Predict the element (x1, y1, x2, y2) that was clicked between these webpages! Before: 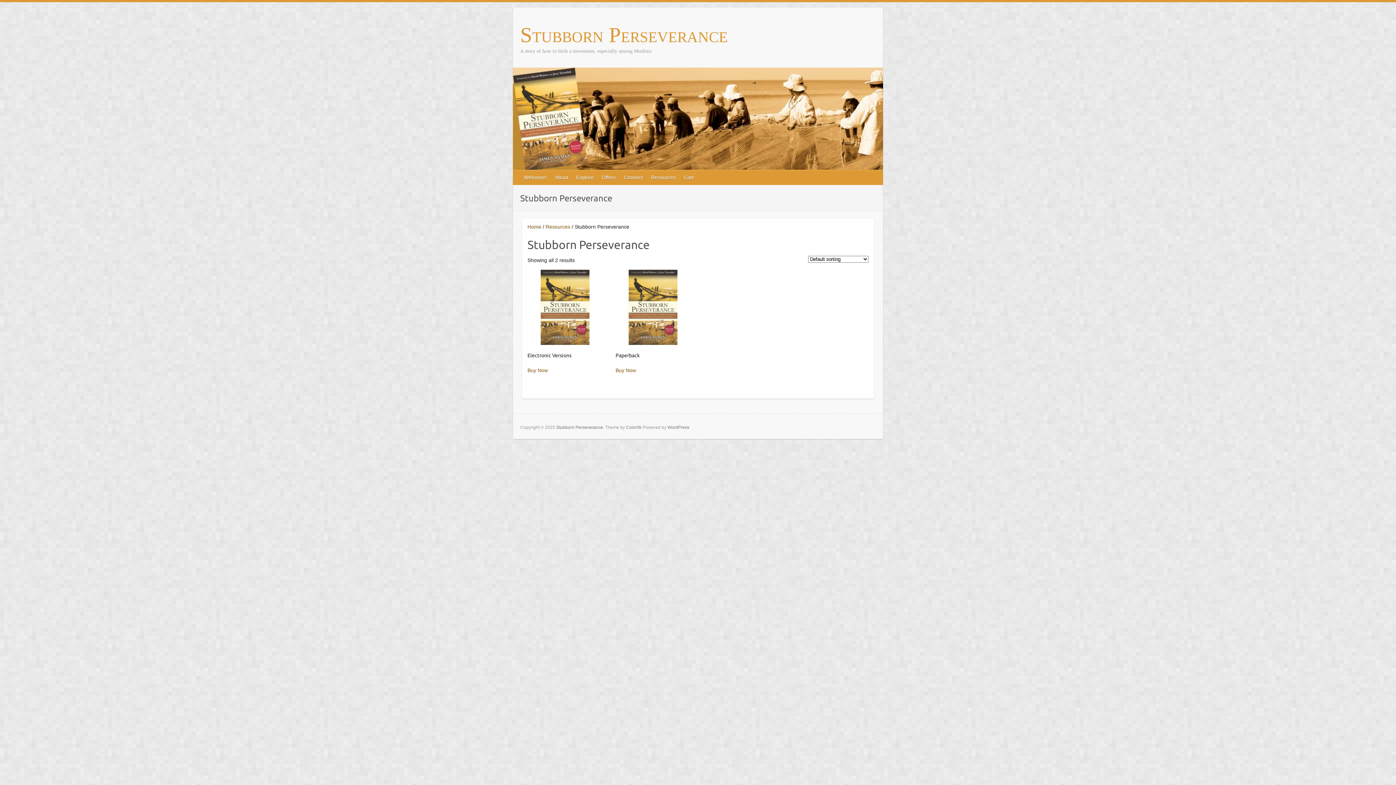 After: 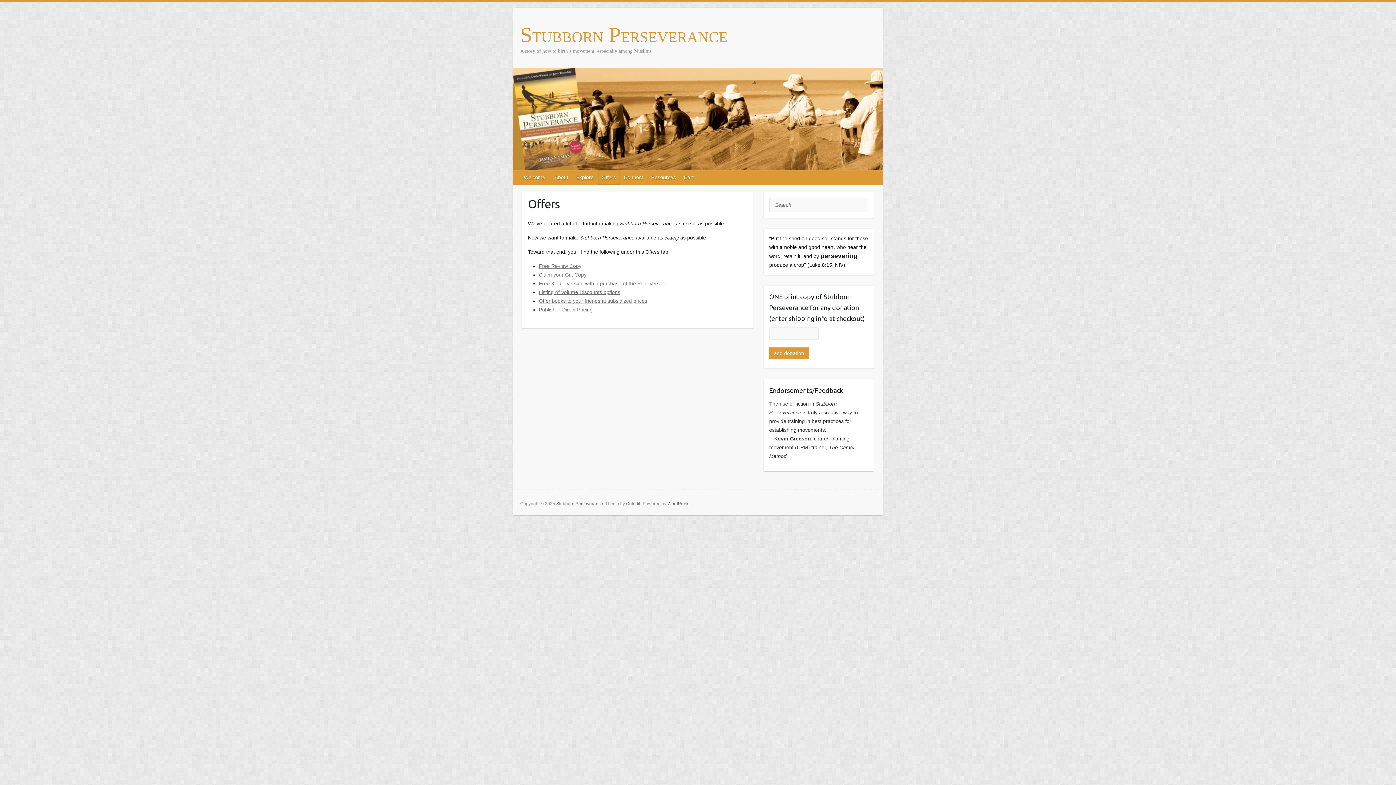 Action: bbox: (598, 170, 620, 184) label: Offers